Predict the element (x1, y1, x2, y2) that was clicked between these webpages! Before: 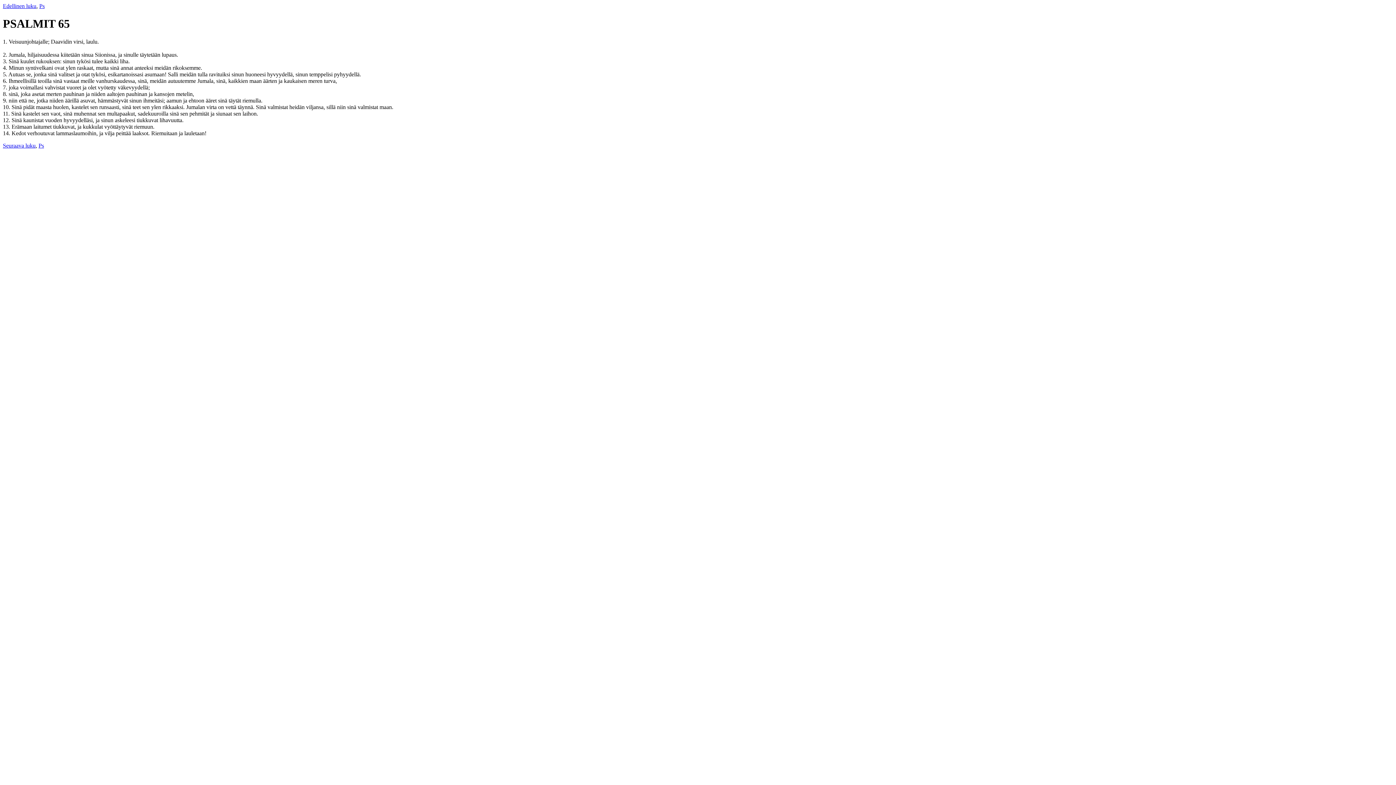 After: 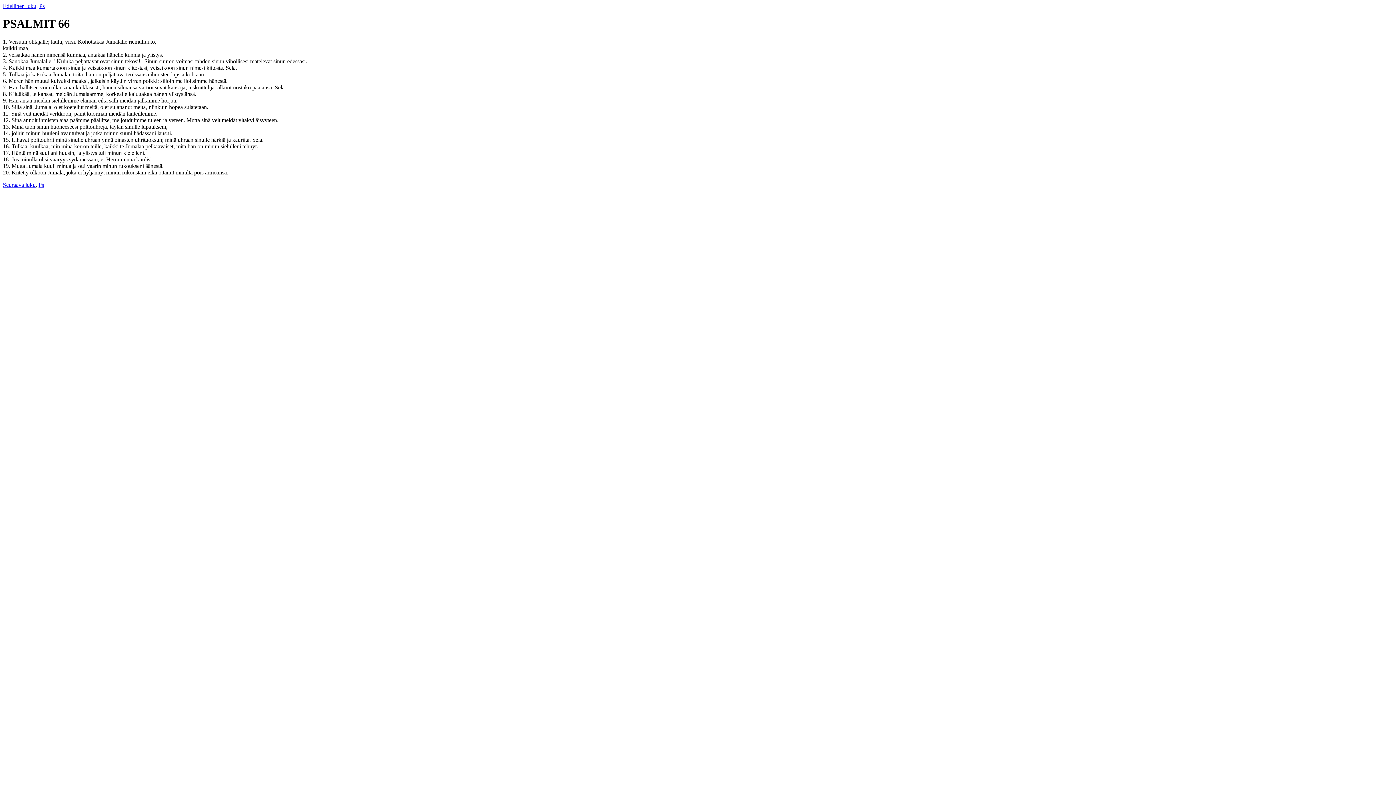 Action: bbox: (2, 142, 35, 148) label: Seuraava luku